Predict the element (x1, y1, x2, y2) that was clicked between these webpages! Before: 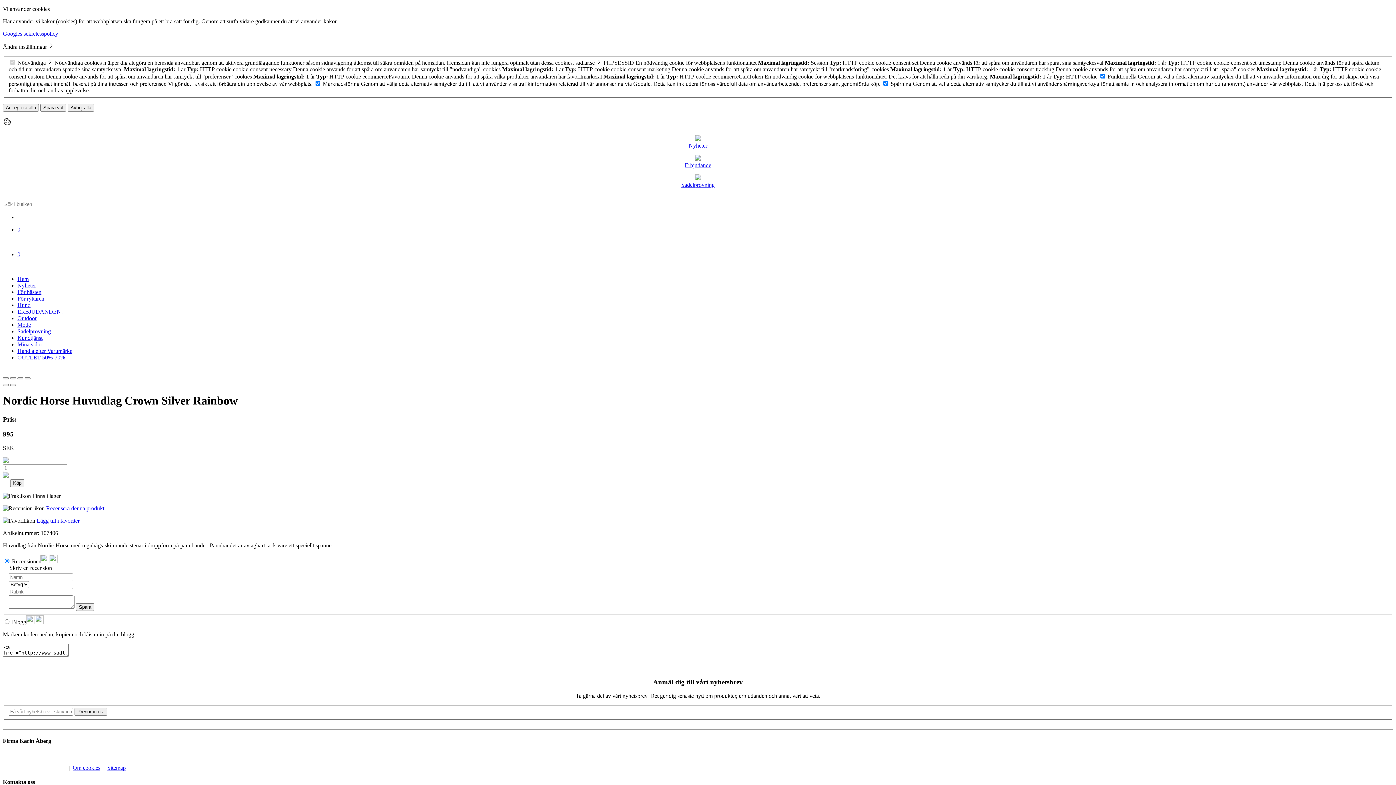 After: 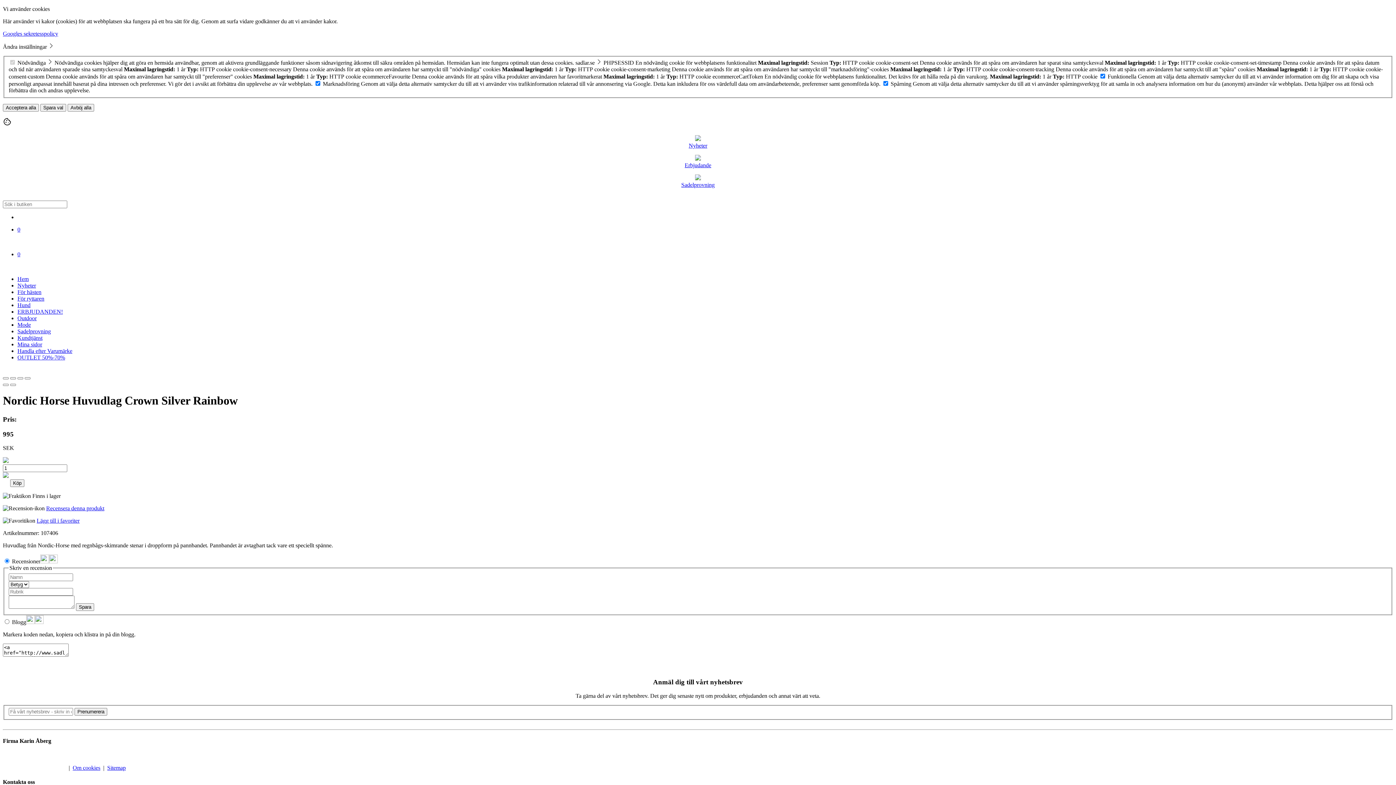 Action: label: Lägg till i favoriter bbox: (36, 517, 79, 524)